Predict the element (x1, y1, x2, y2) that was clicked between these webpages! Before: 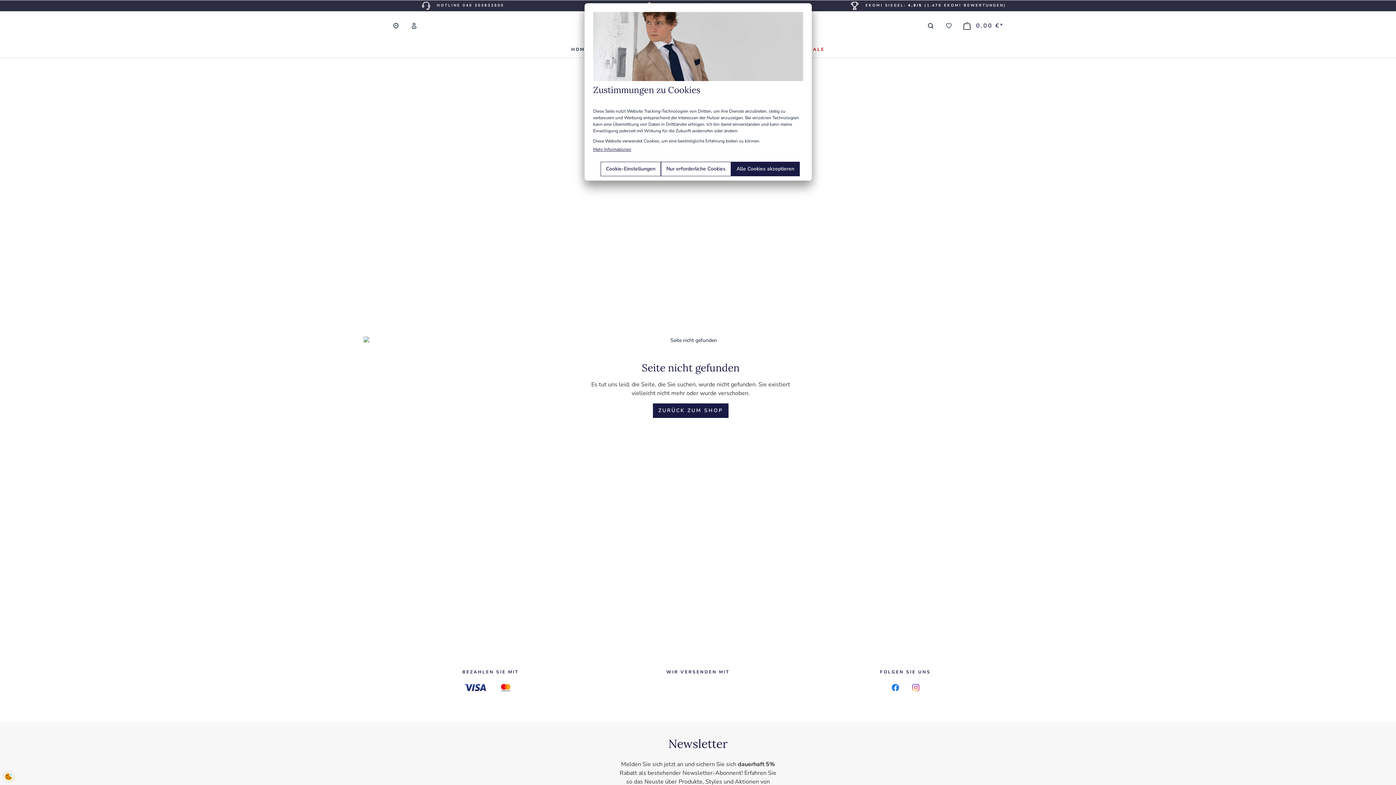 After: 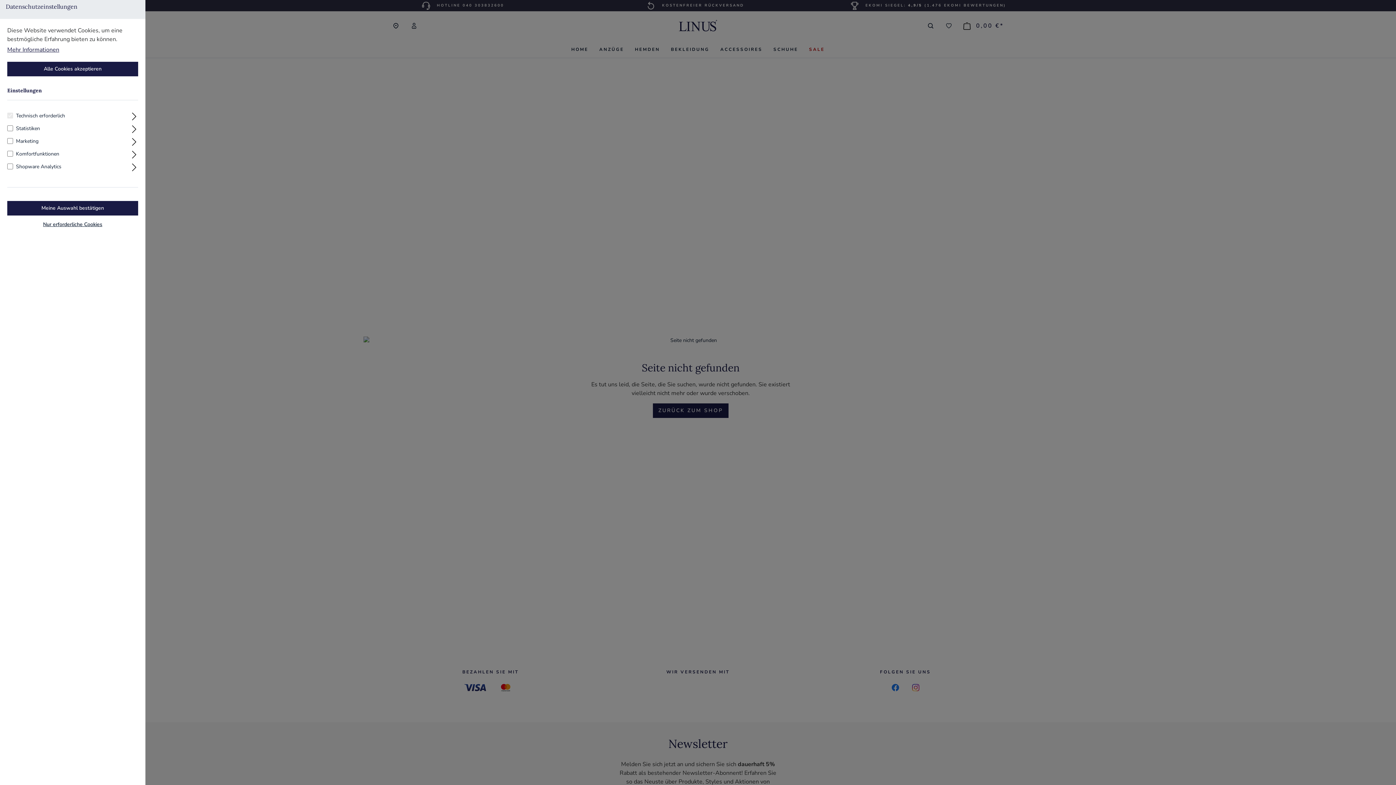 Action: bbox: (600, 161, 661, 176) label: Cookie-Einstellungen